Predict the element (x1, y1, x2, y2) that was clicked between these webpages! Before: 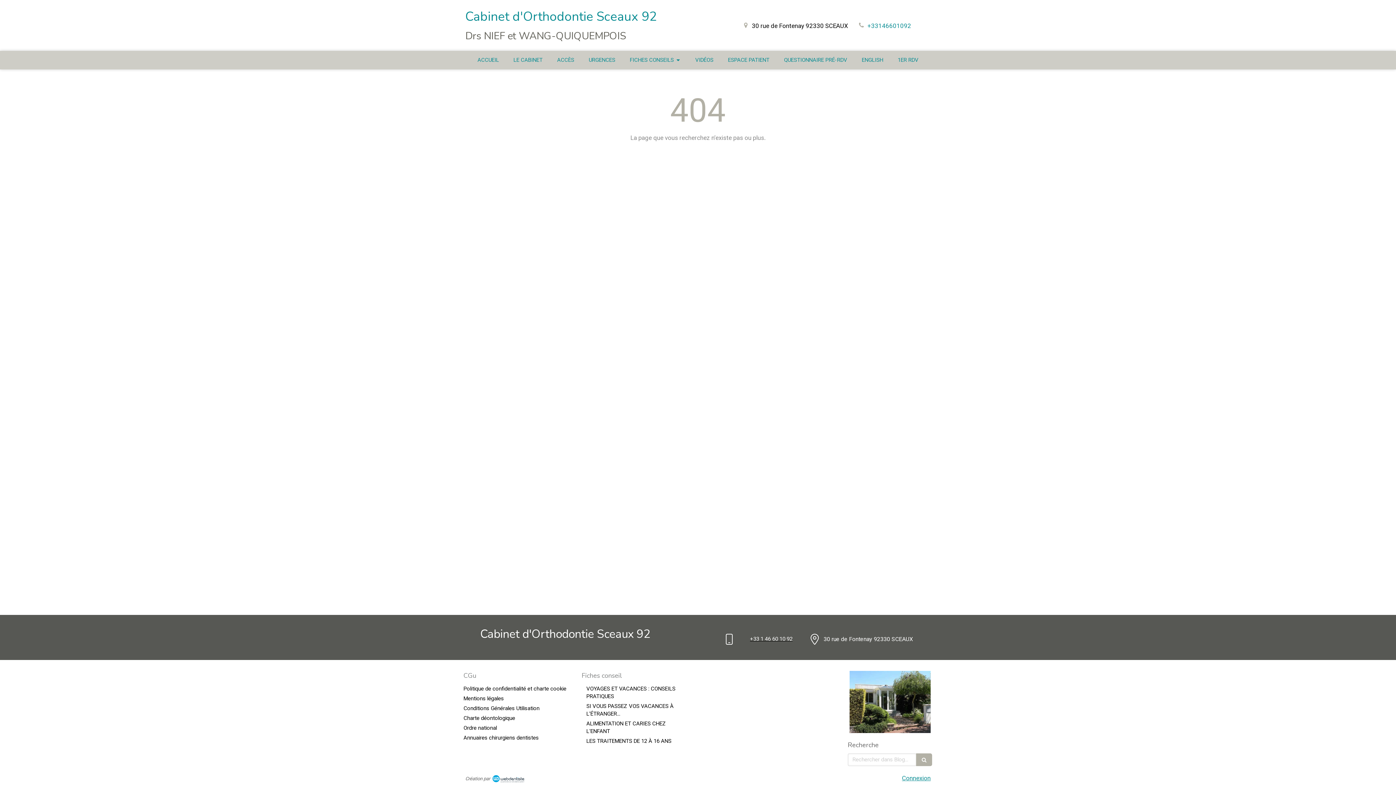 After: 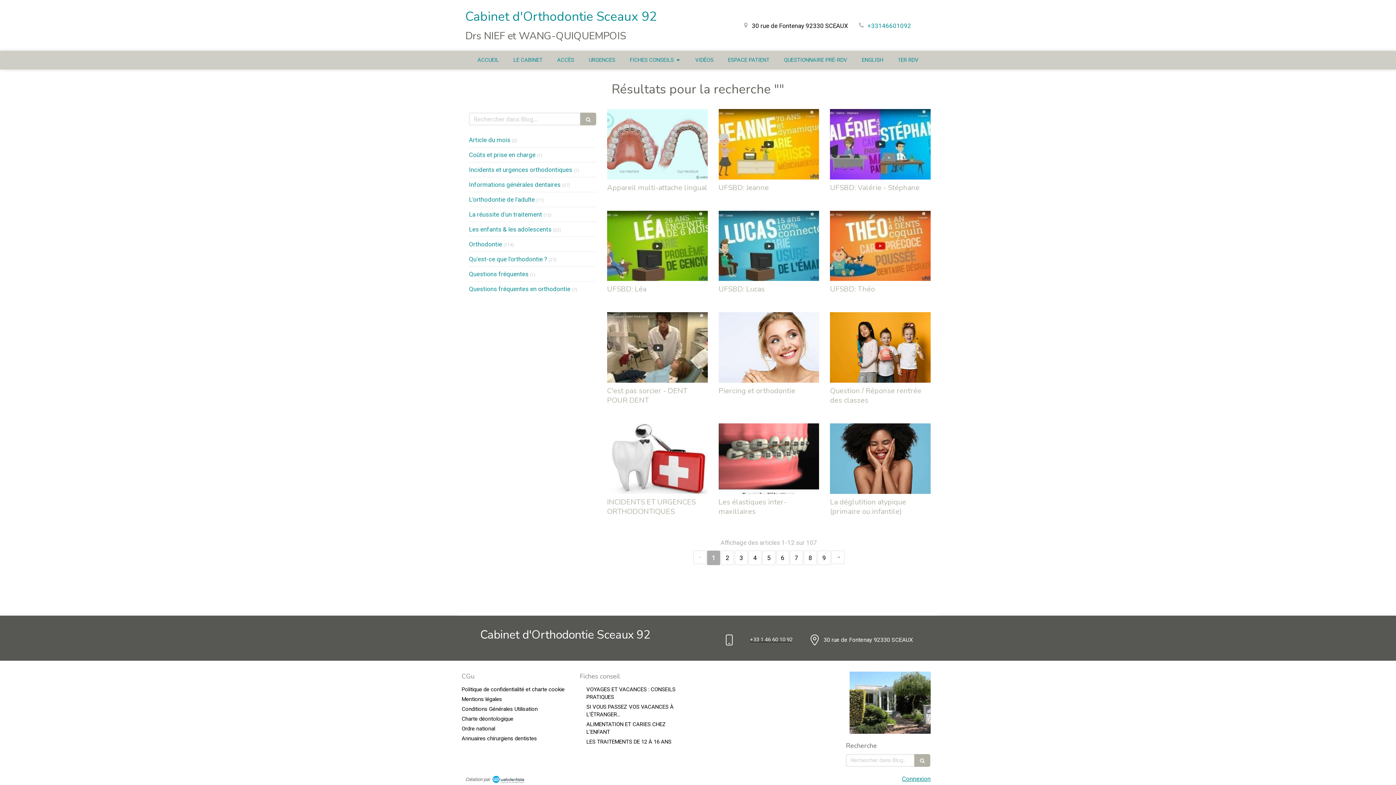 Action: bbox: (916, 753, 932, 766)